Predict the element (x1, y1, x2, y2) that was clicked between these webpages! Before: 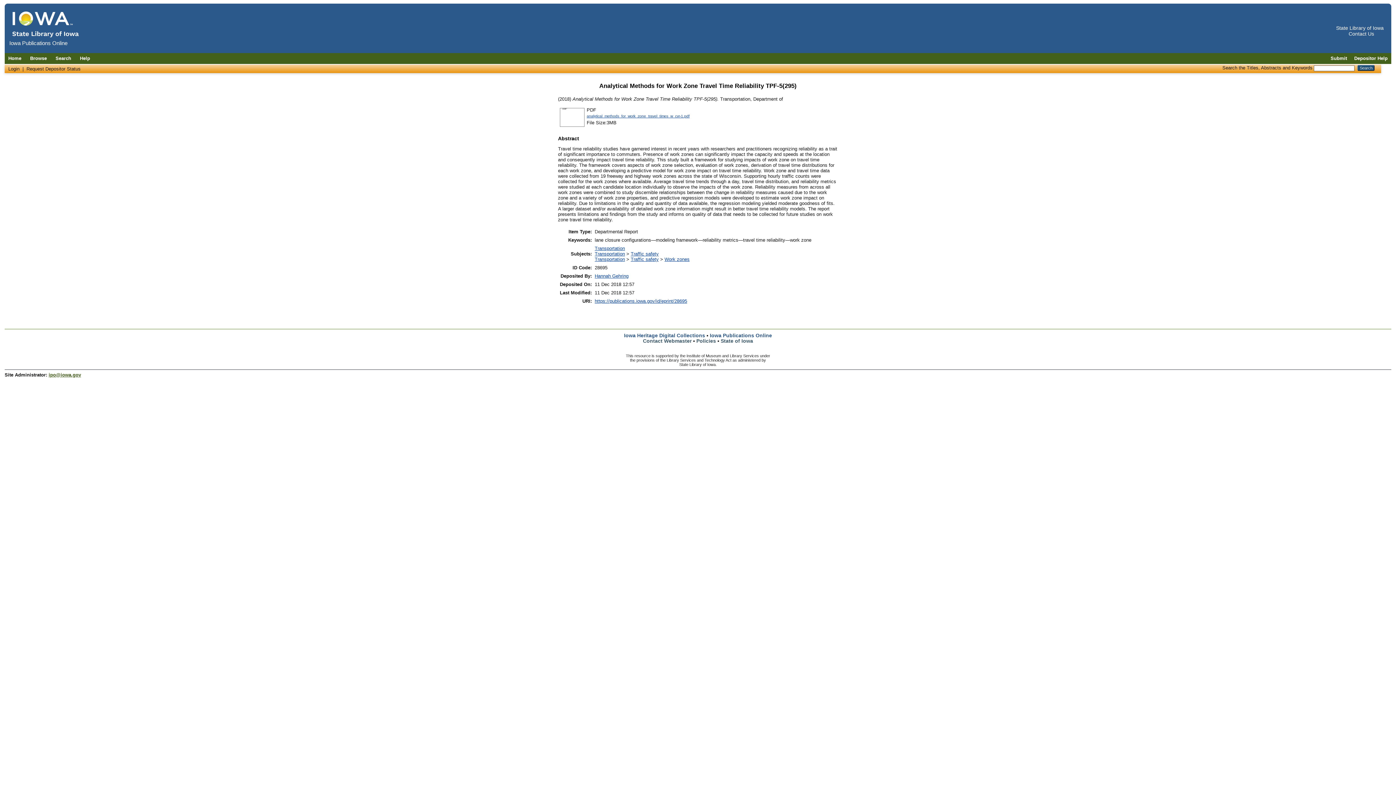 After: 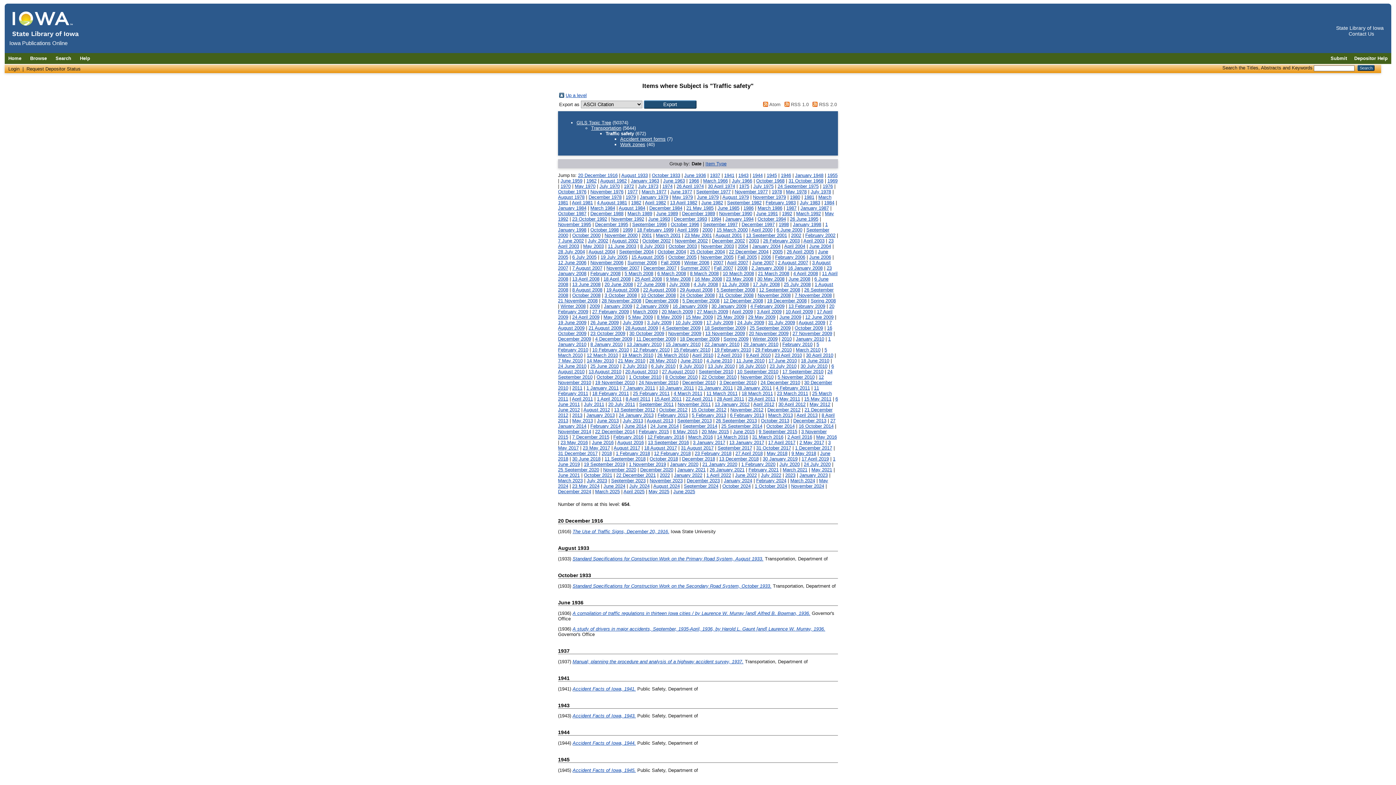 Action: label: Traffic safety bbox: (630, 256, 658, 262)